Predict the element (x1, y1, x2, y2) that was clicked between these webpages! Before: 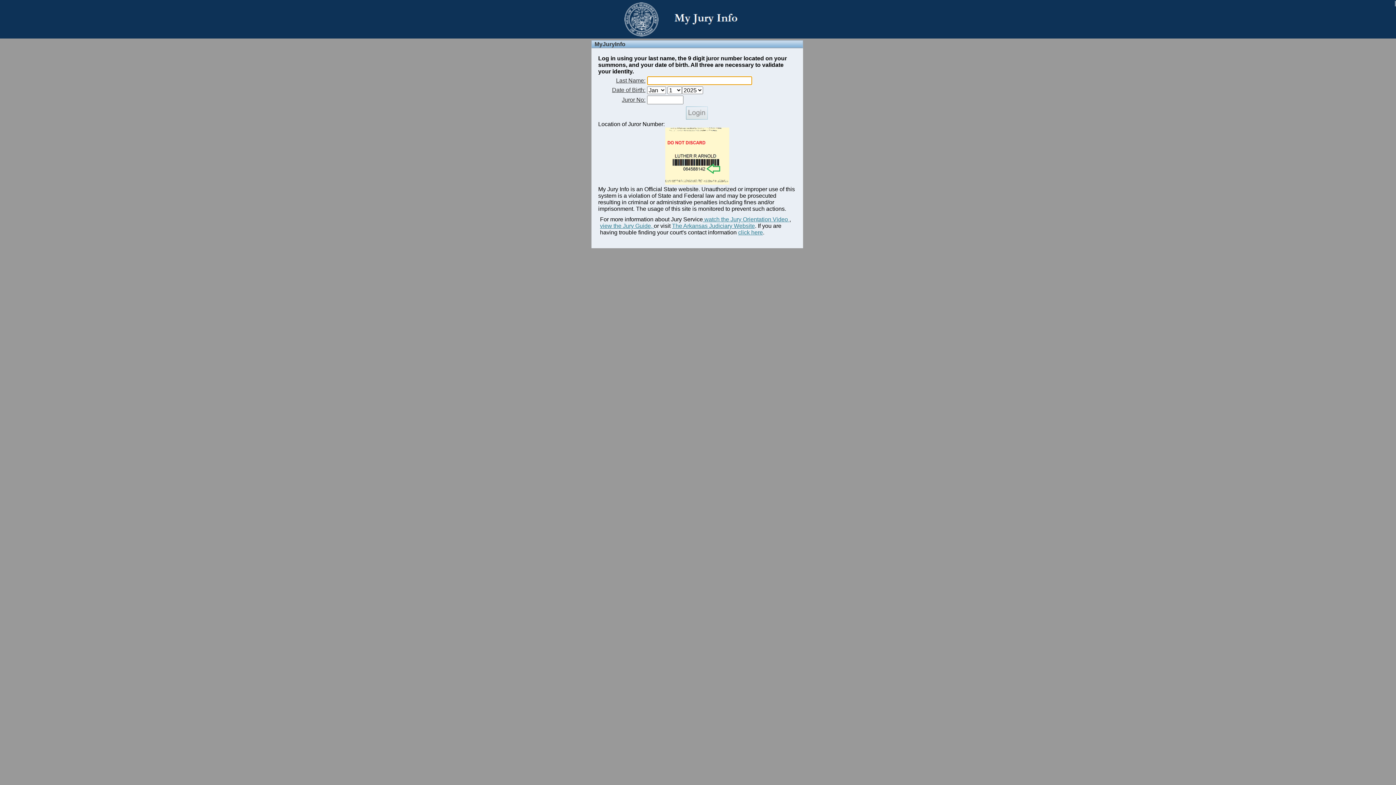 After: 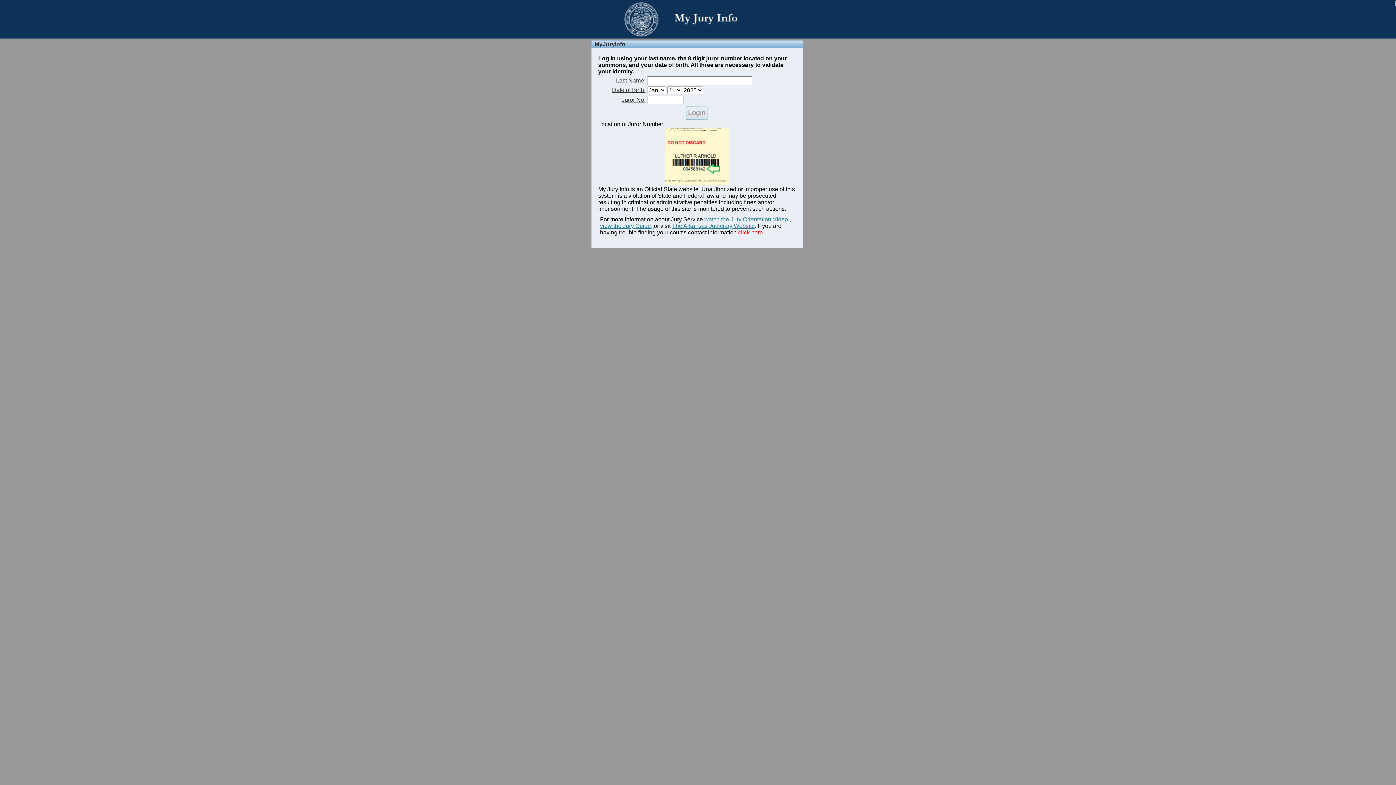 Action: label: click here bbox: (738, 229, 763, 235)